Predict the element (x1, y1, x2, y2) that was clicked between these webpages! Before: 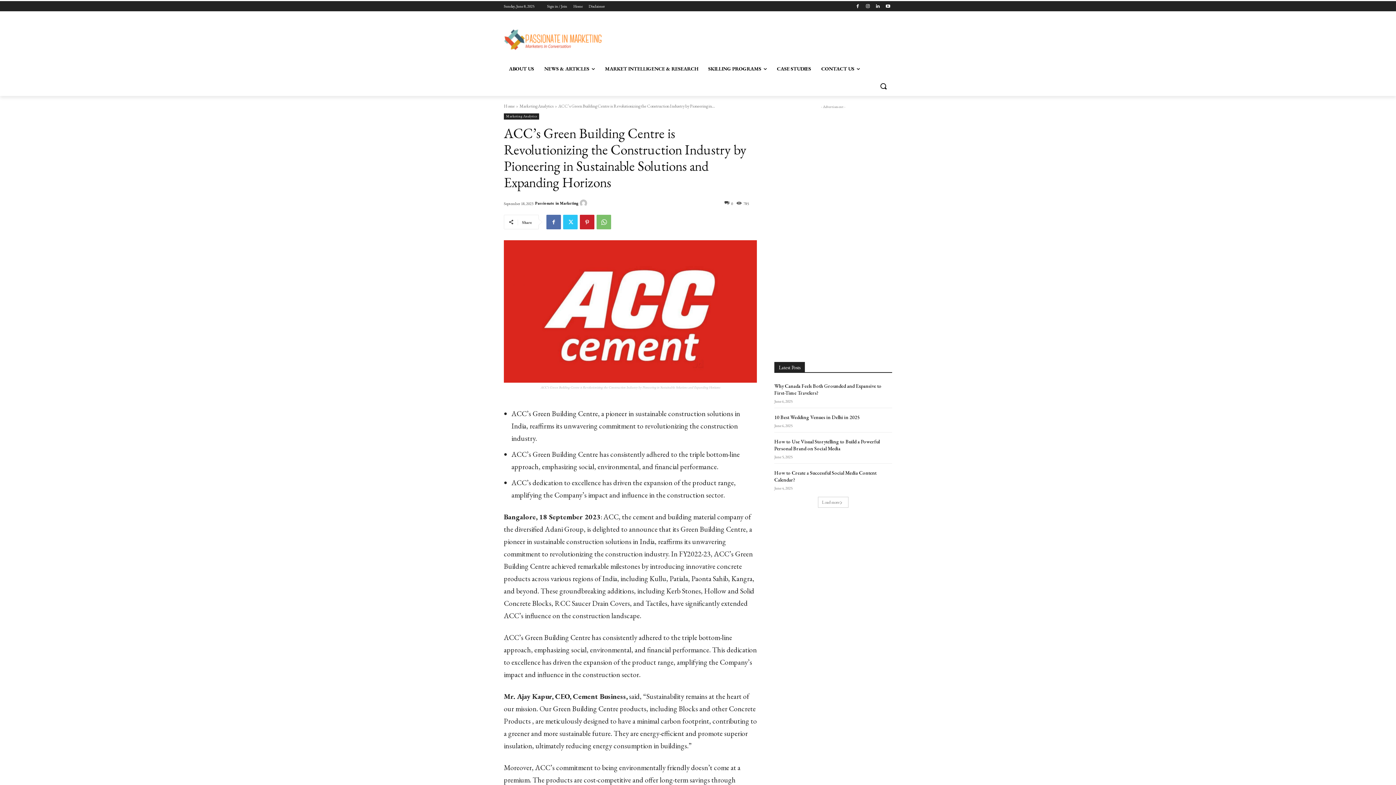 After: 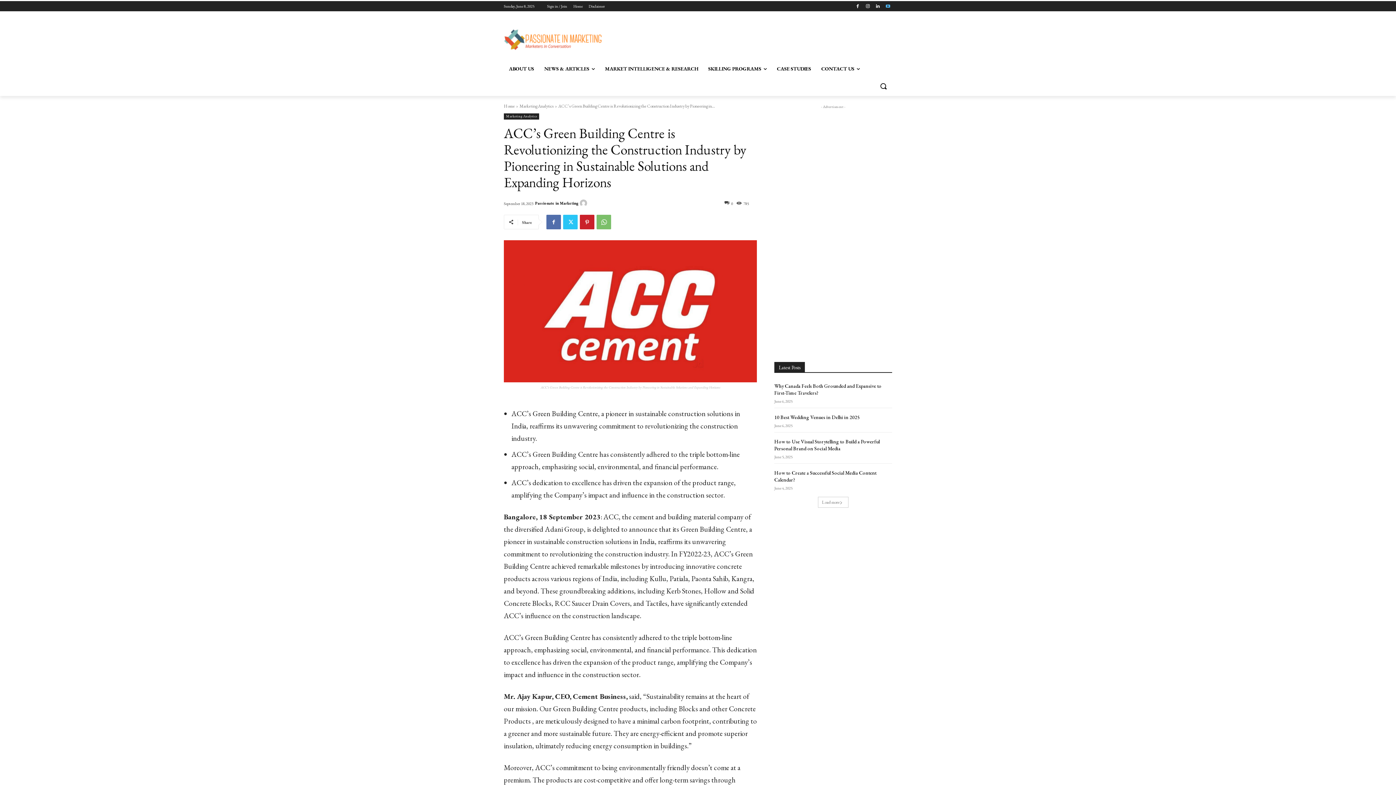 Action: bbox: (884, 2, 892, 10)